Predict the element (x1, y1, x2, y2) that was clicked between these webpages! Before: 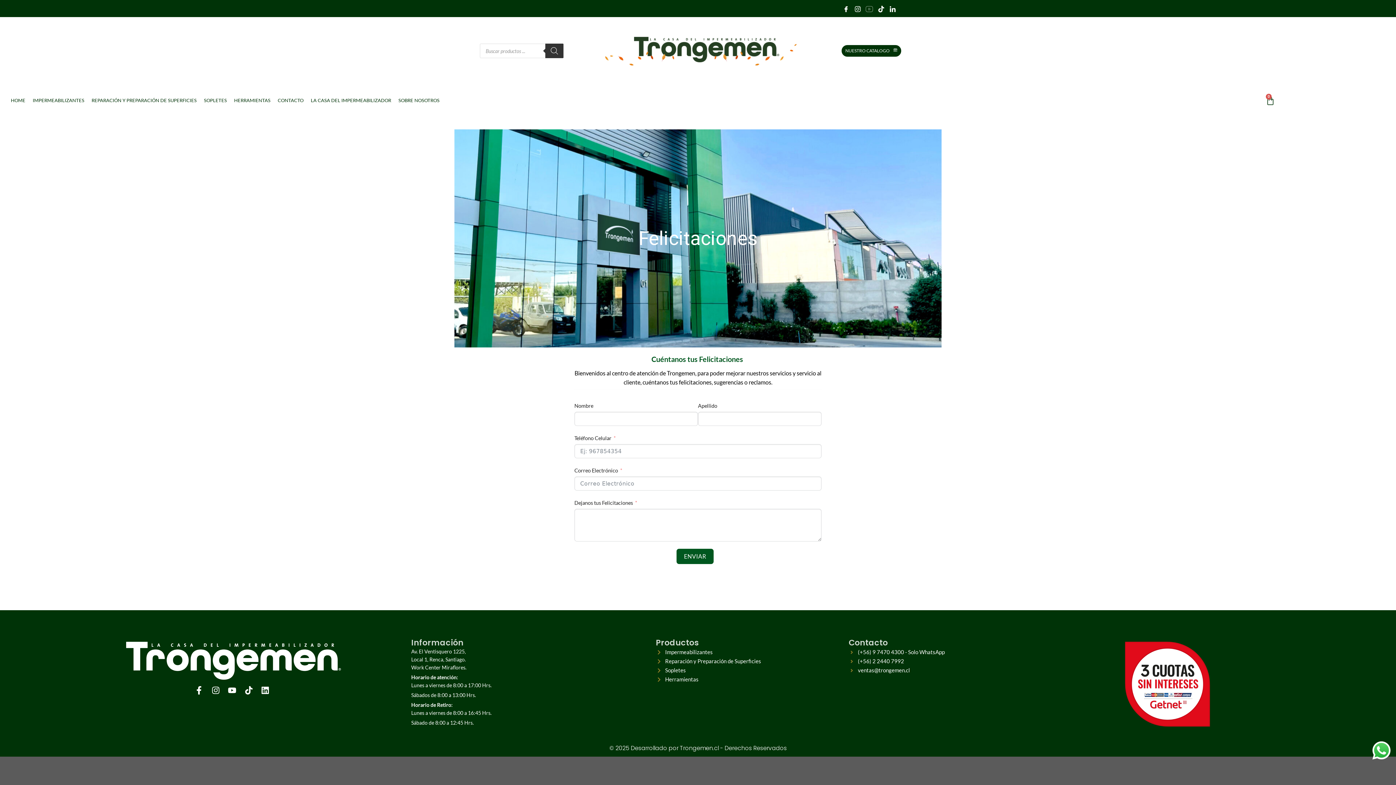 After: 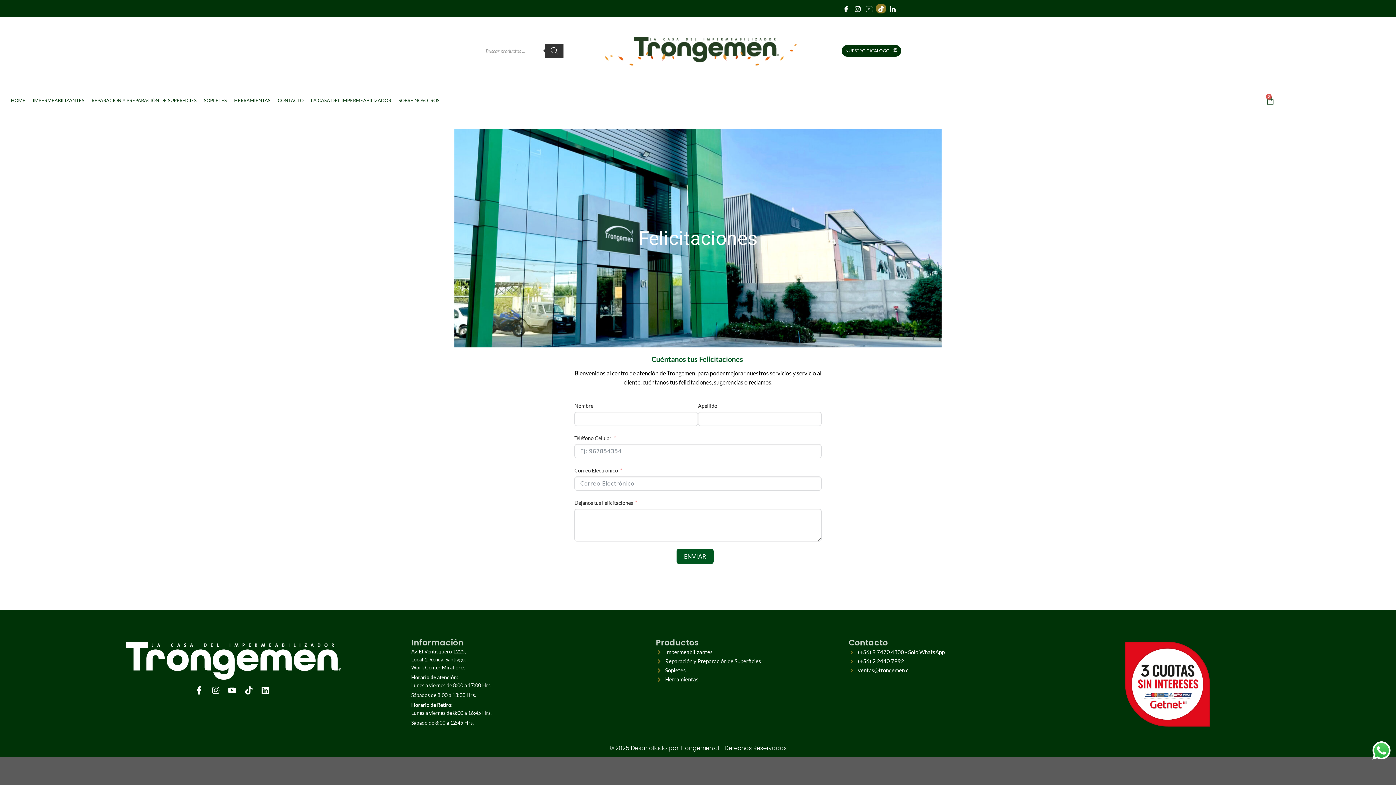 Action: label: TikTok bbox: (876, 3, 886, 13)